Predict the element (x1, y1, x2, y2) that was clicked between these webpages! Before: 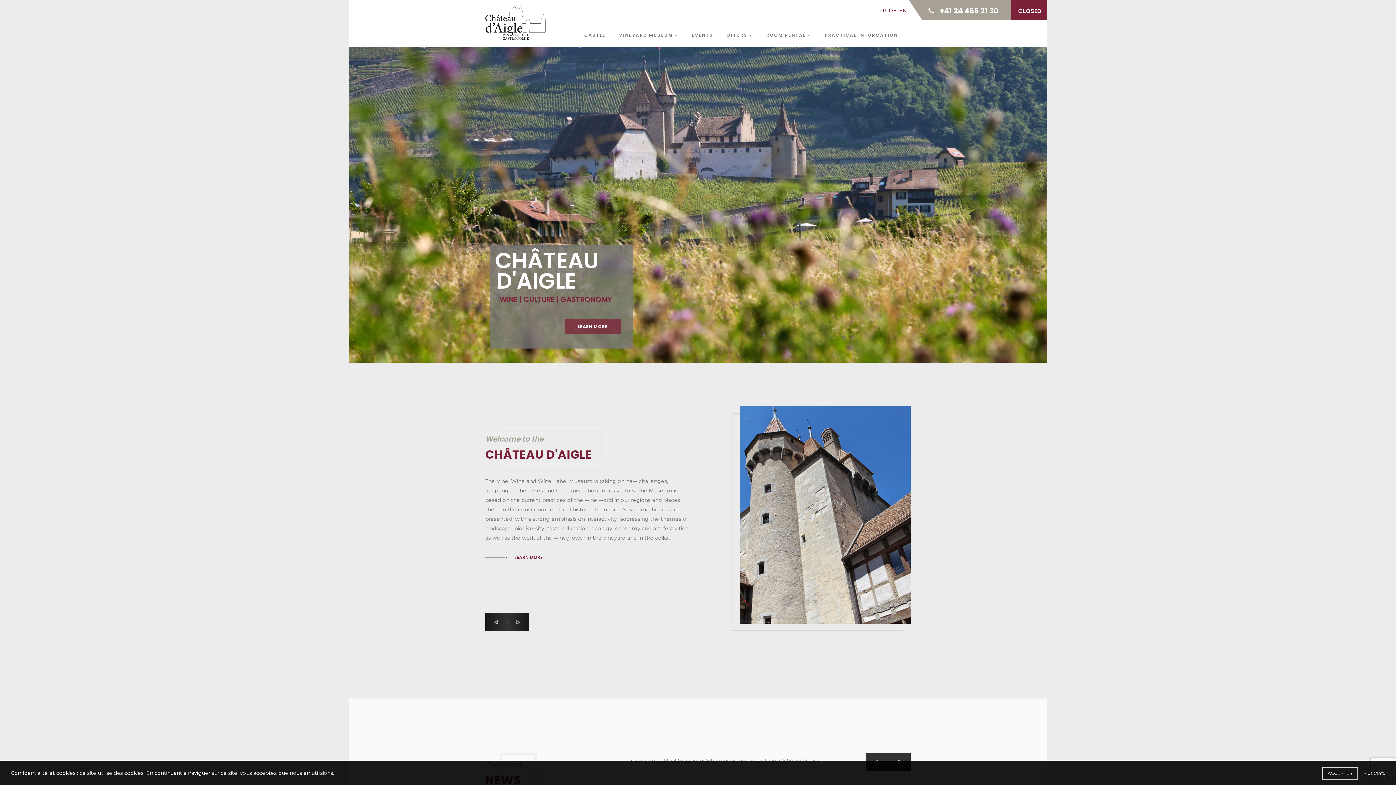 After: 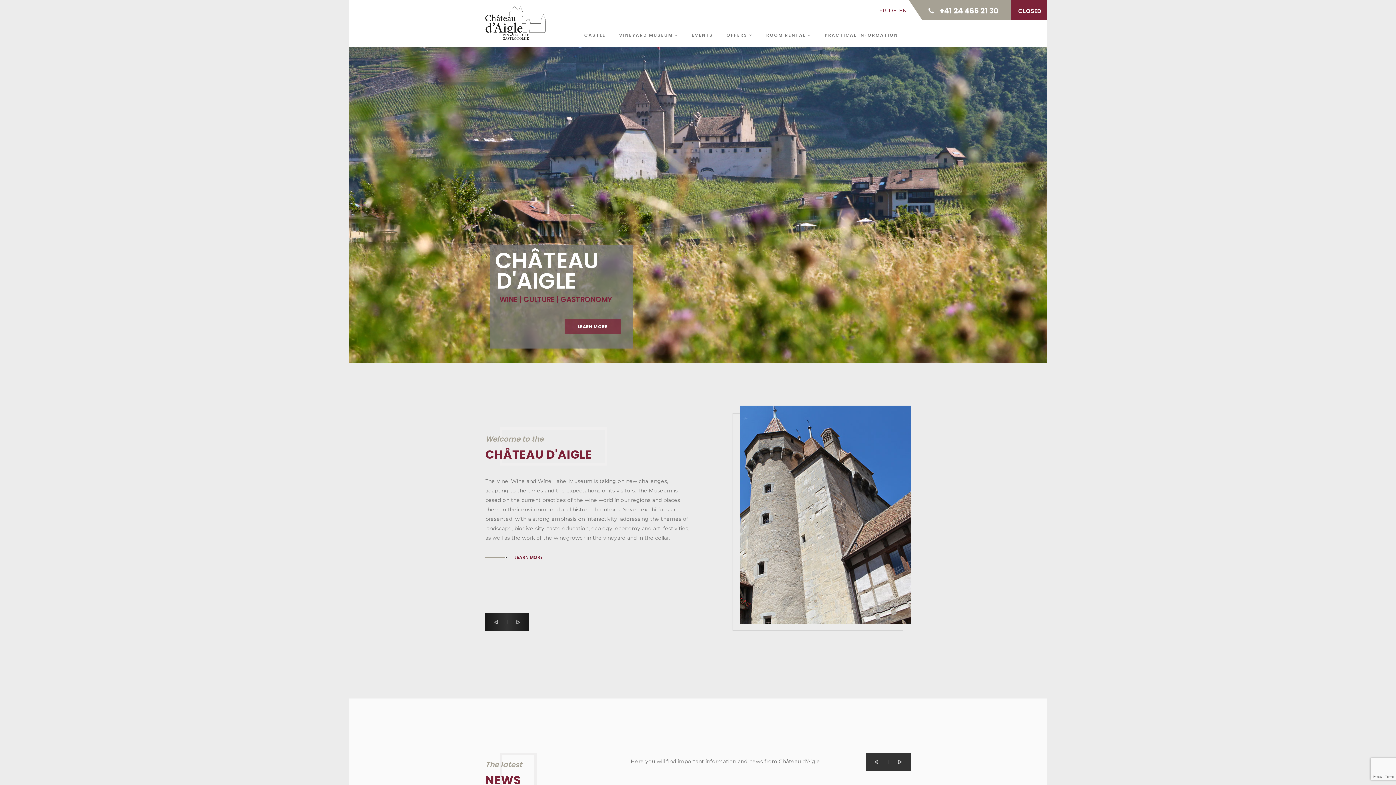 Action: label: ACCEPTER bbox: (1322, 767, 1358, 780)